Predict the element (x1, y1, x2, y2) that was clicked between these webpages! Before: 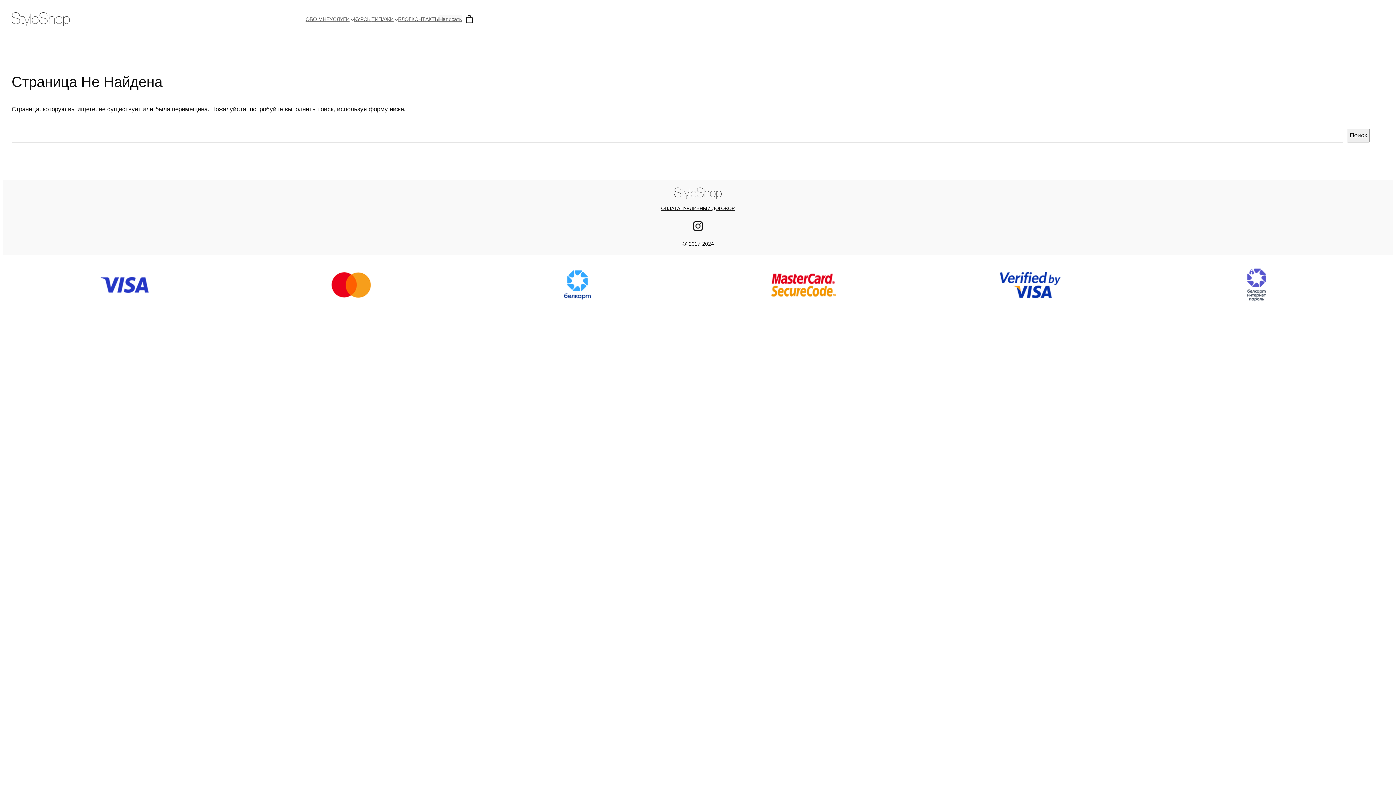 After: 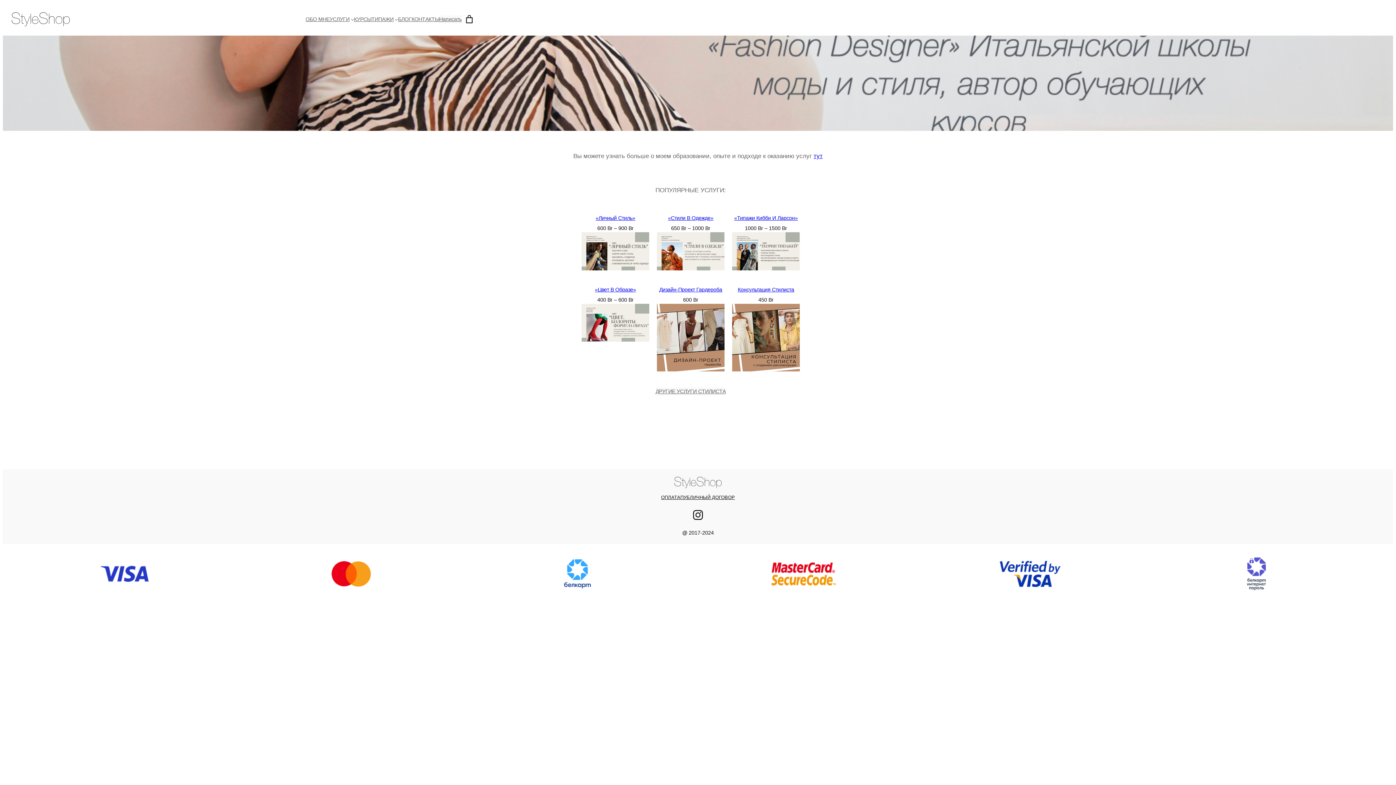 Action: bbox: (11, 12, 69, 26)